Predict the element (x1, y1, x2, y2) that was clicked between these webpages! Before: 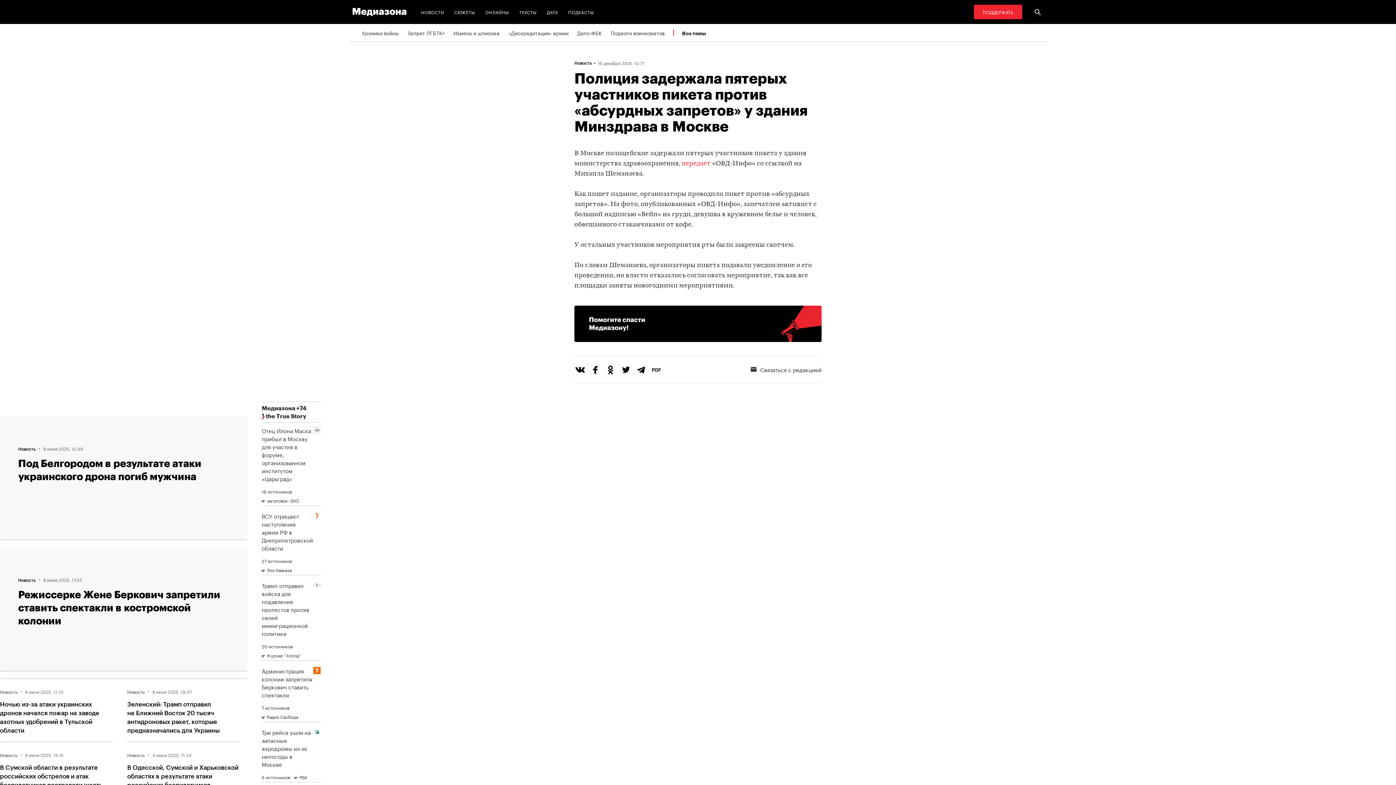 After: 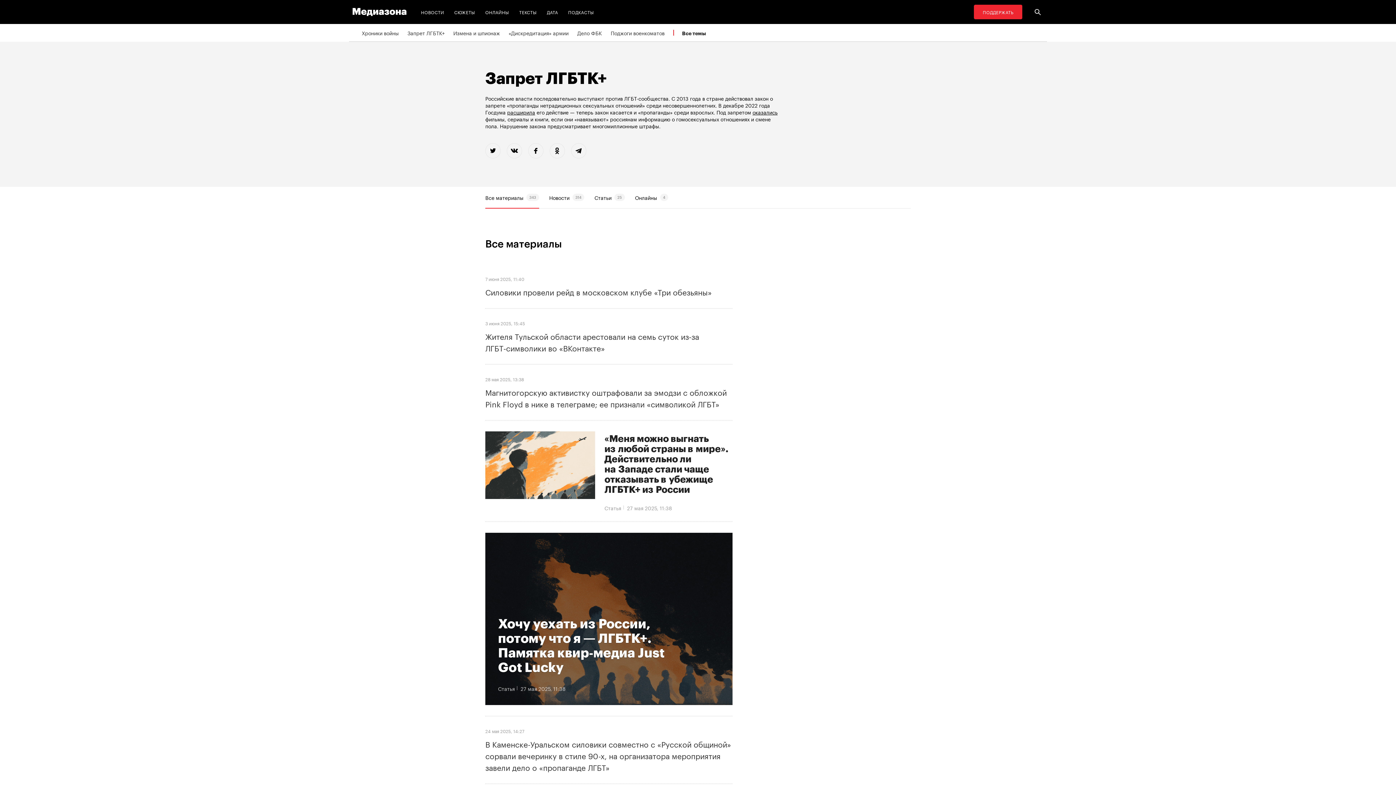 Action: bbox: (407, 24, 444, 41) label: Запрет ЛГБТК+